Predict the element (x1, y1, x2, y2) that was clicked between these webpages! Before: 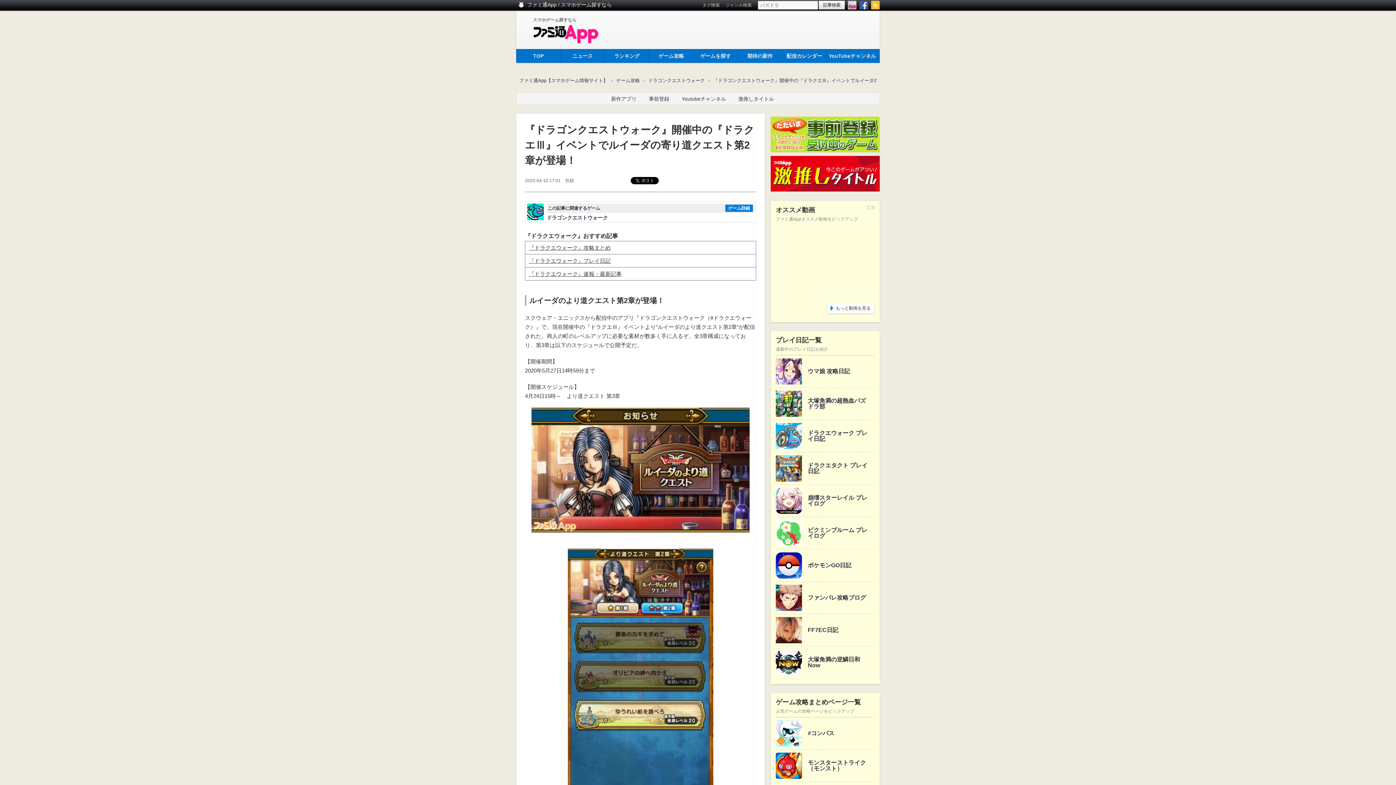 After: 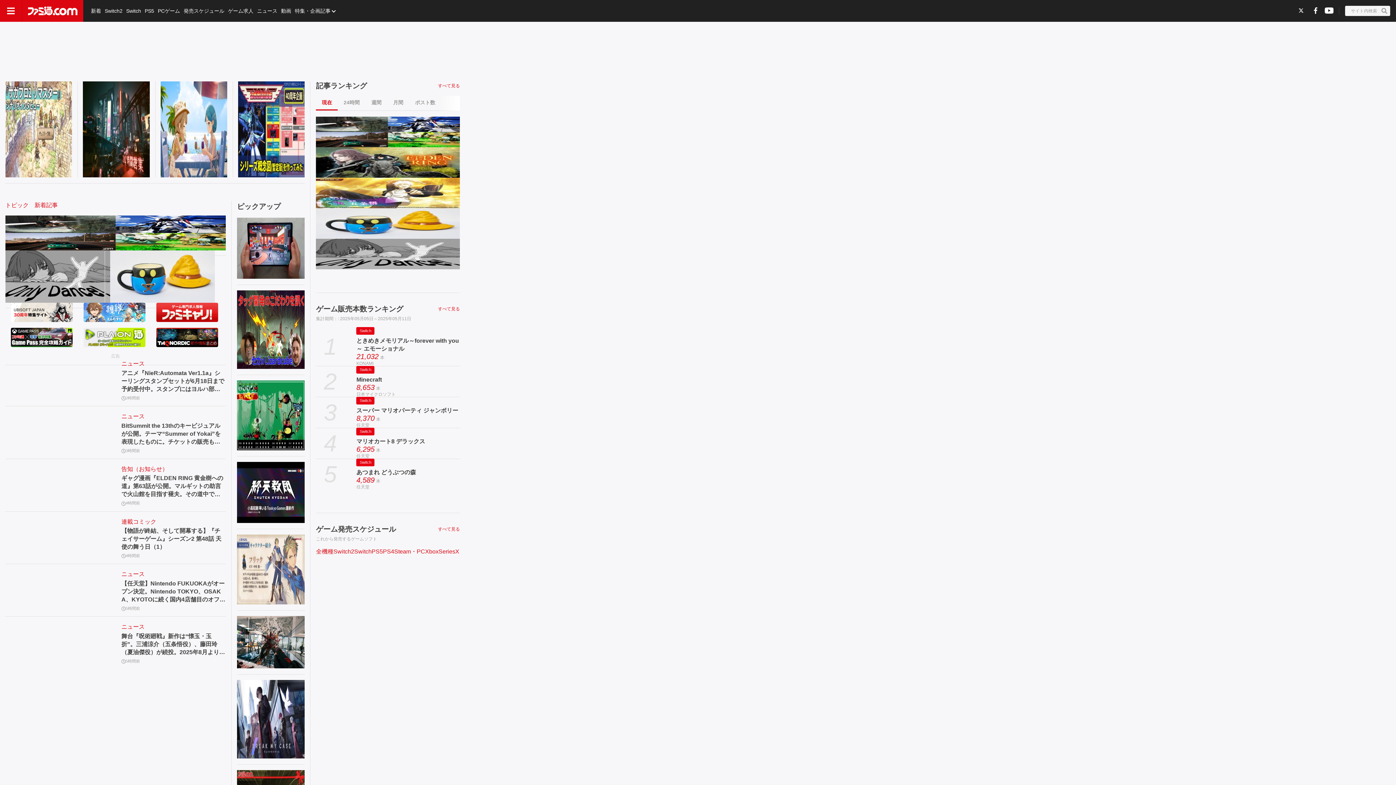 Action: label: 事前登録 bbox: (649, 96, 680, 101)